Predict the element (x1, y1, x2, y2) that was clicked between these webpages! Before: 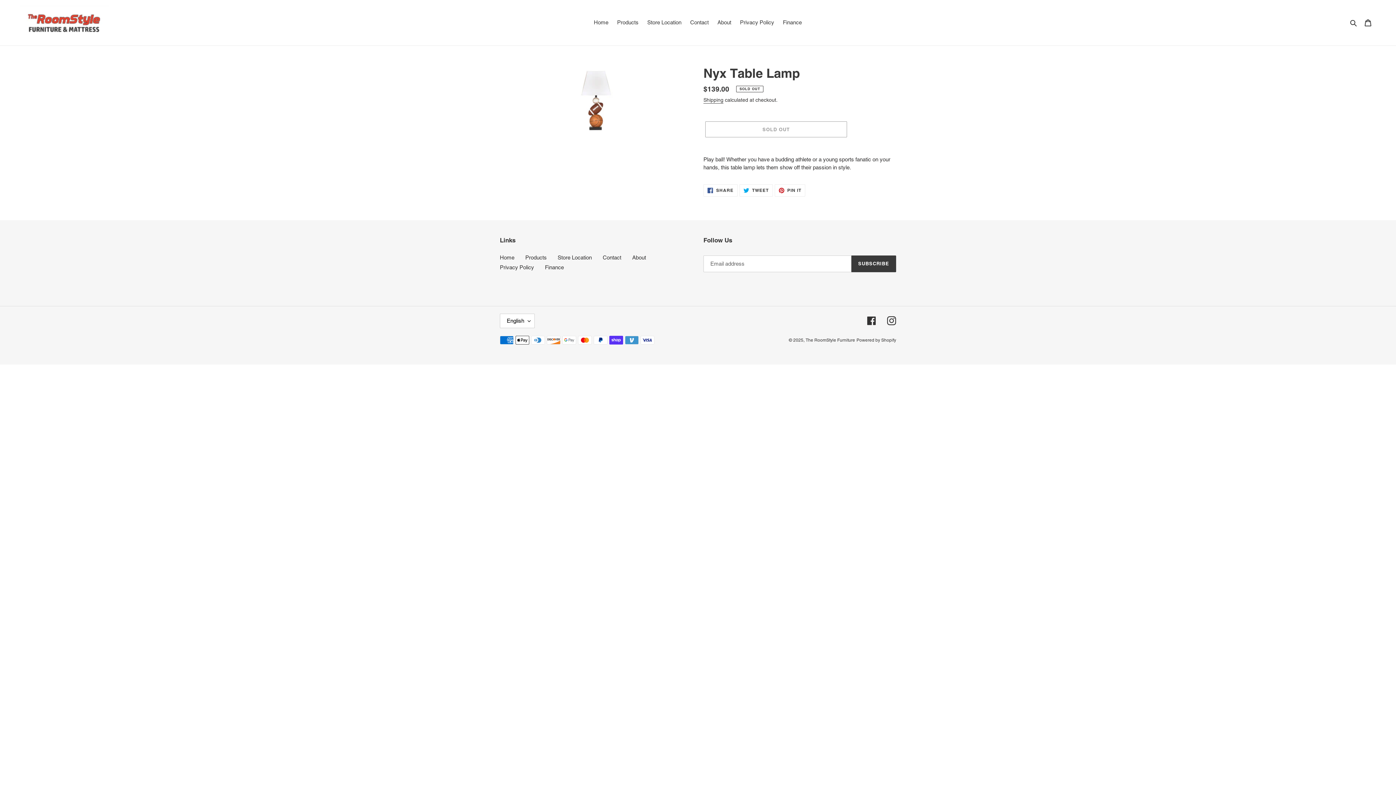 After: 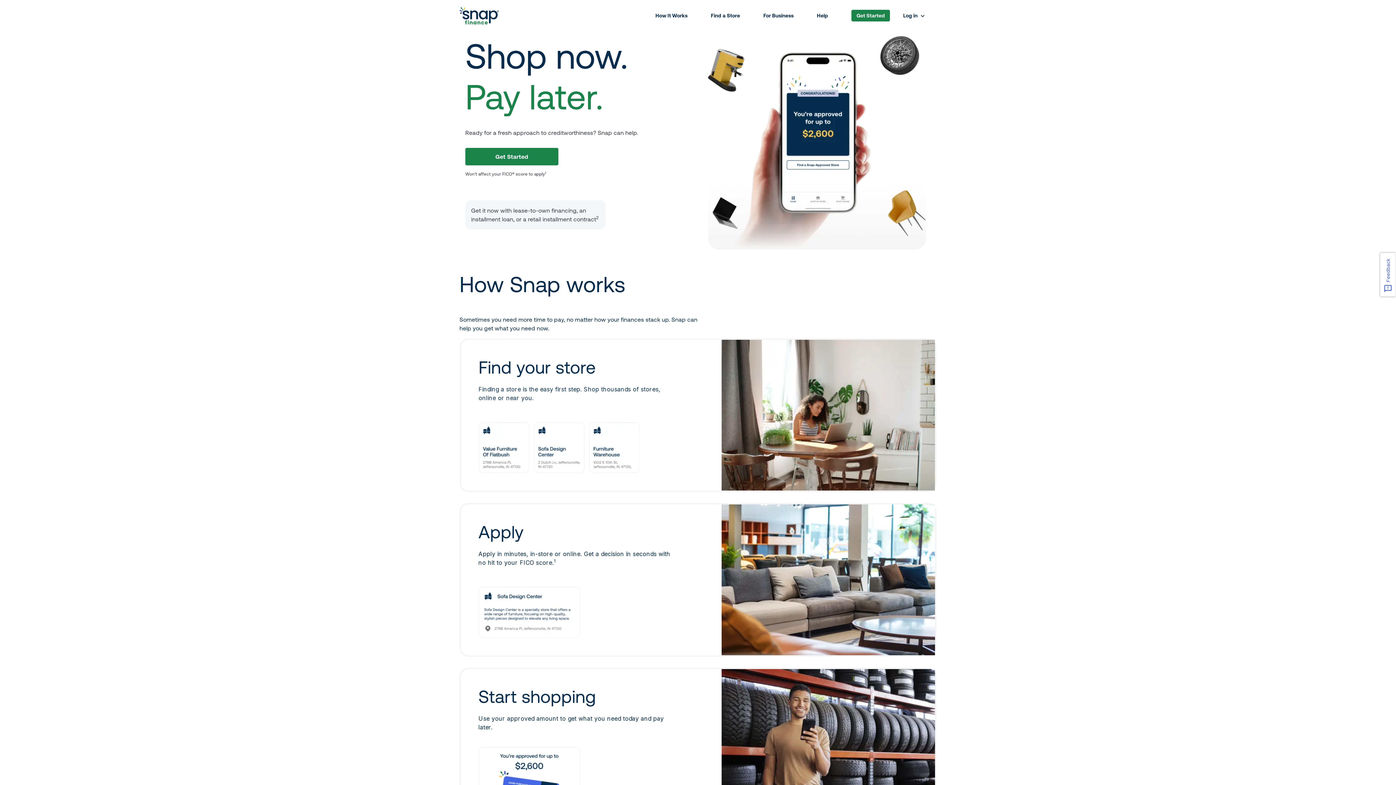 Action: label: Finance bbox: (545, 264, 564, 270)